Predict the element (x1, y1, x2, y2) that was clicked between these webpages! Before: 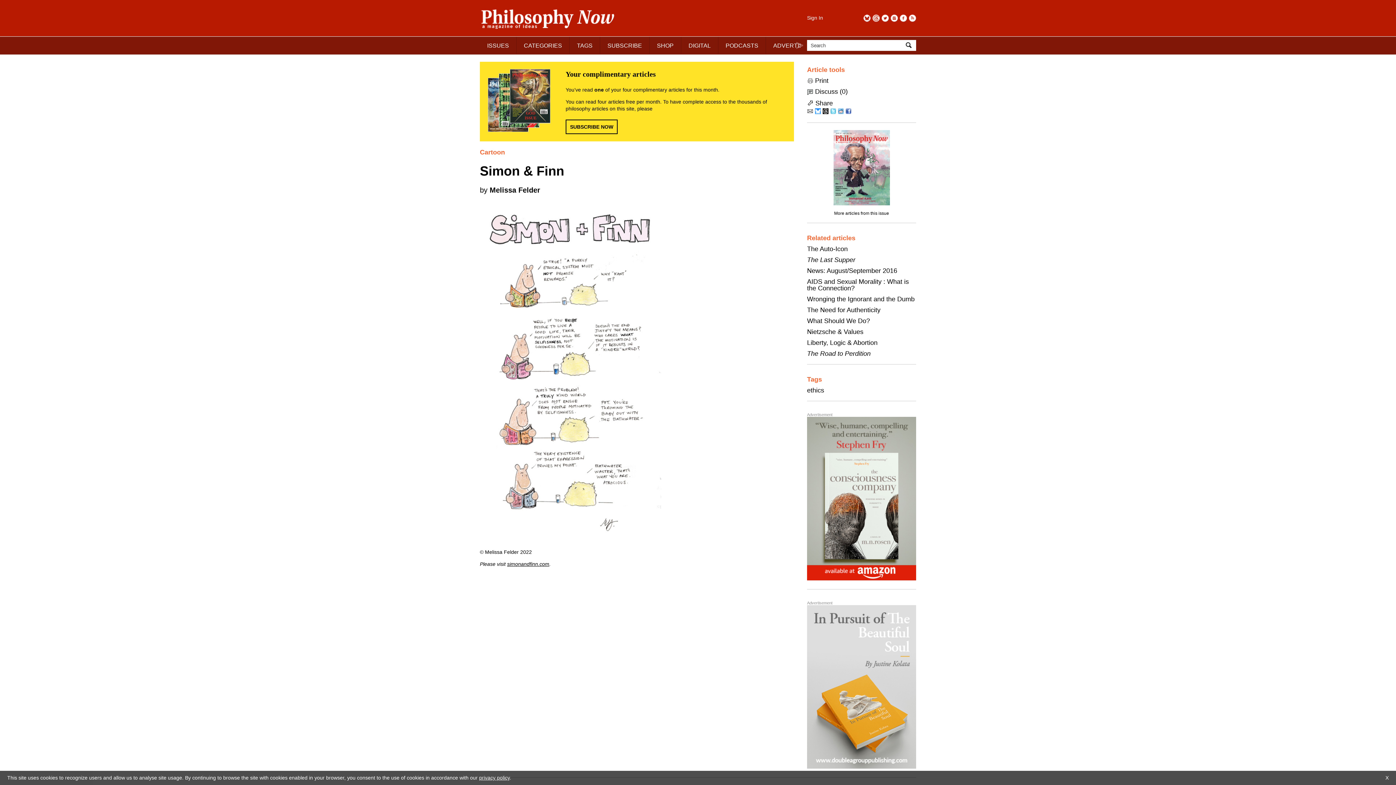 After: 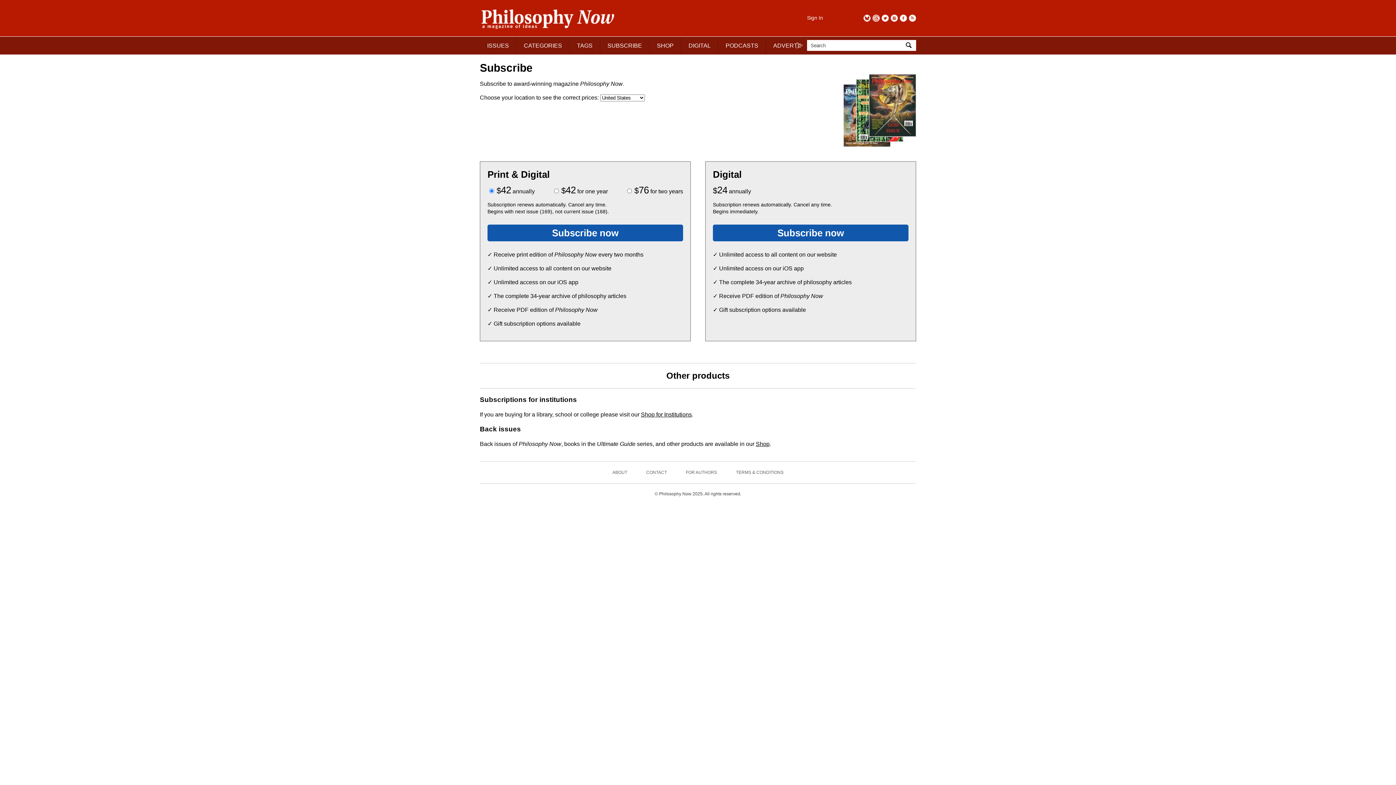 Action: bbox: (565, 119, 617, 134) label: SUBSCRIBE NOW